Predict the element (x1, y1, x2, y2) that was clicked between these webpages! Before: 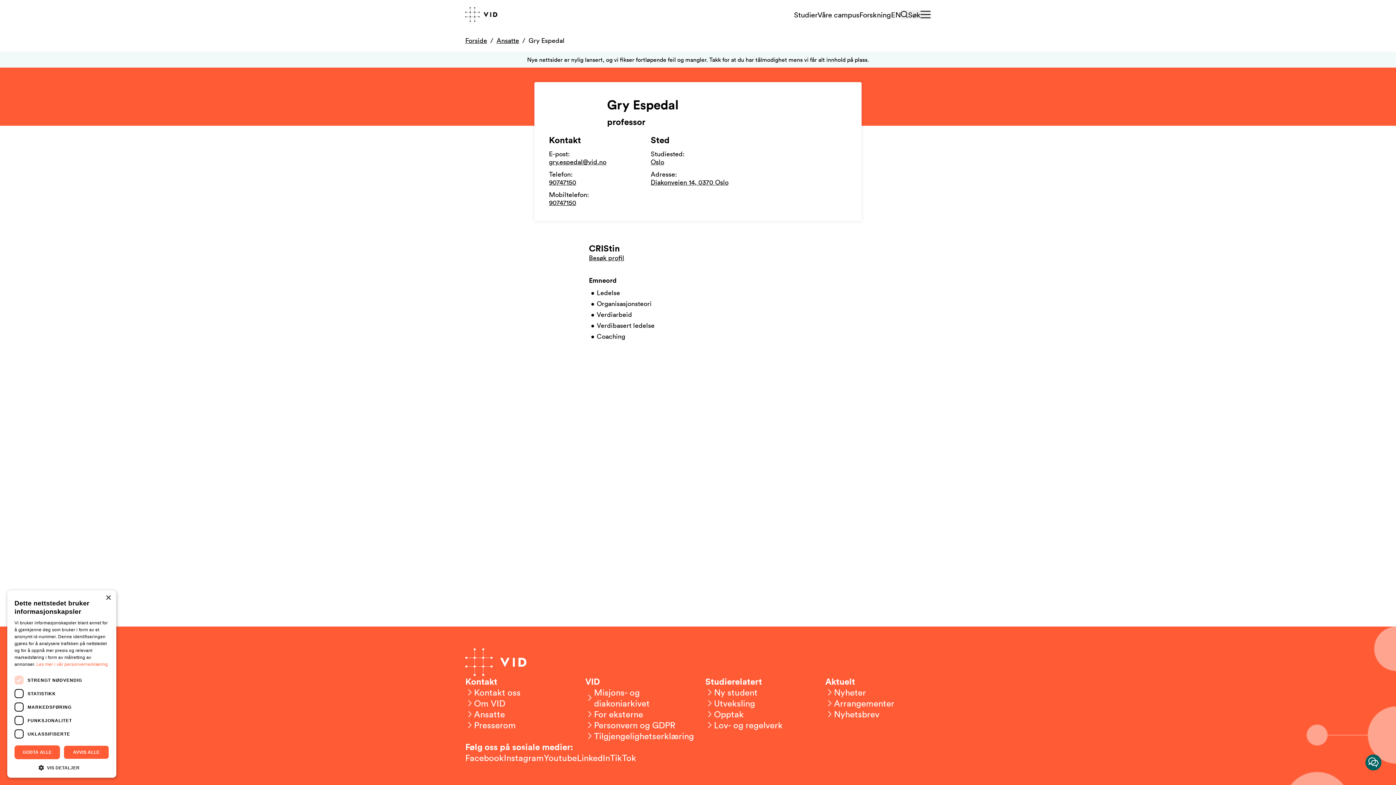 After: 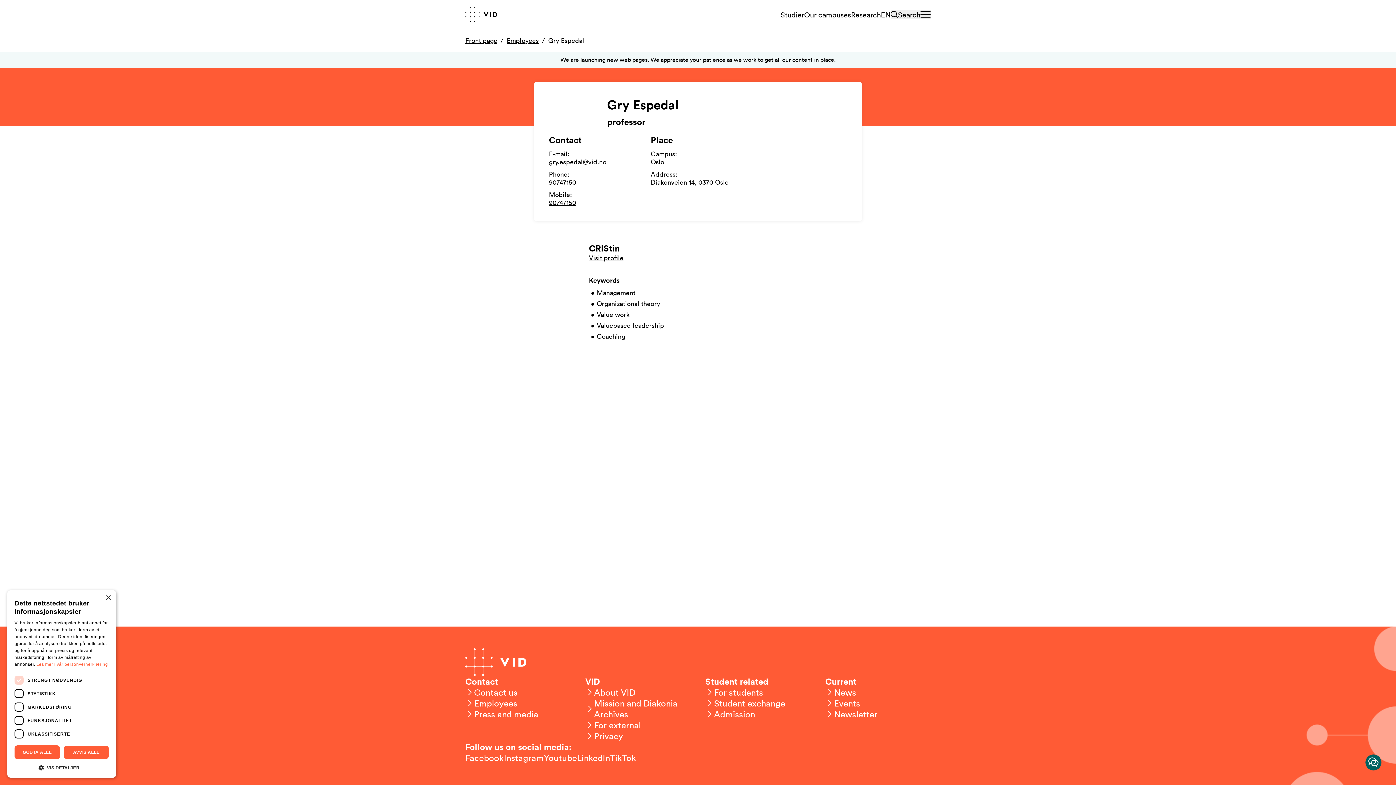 Action: label: English version bbox: (891, 9, 901, 19)